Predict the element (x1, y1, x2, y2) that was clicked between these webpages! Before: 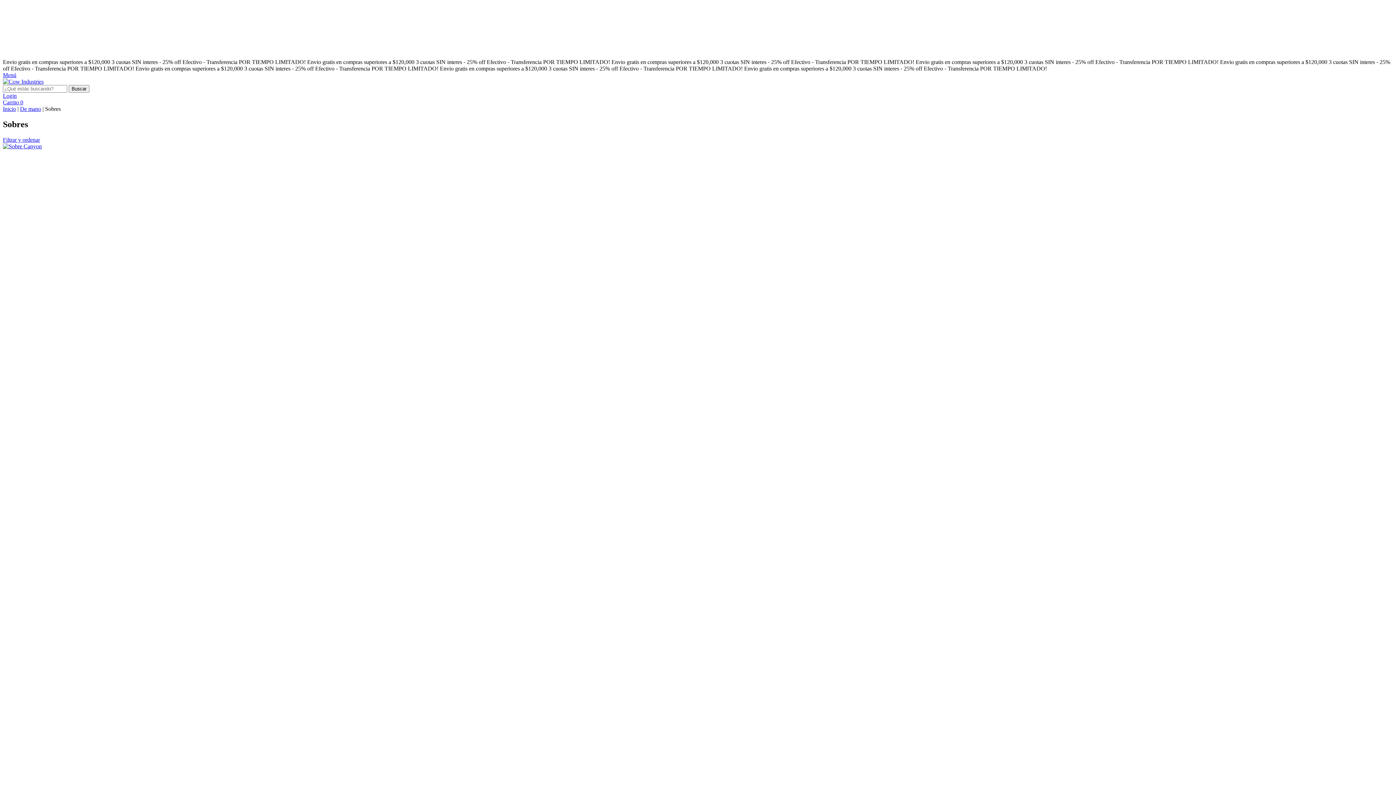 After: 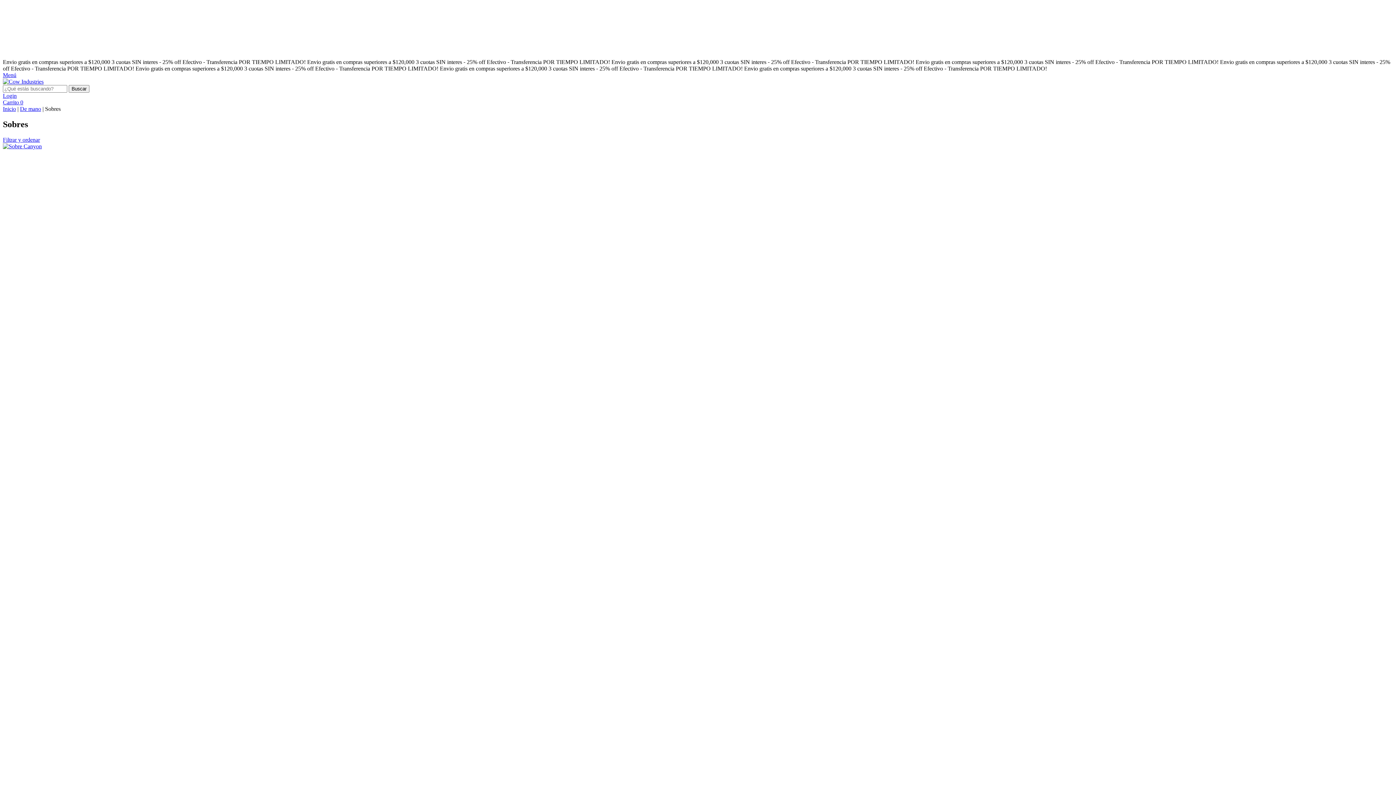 Action: bbox: (2, 72, 16, 78) label: Menú